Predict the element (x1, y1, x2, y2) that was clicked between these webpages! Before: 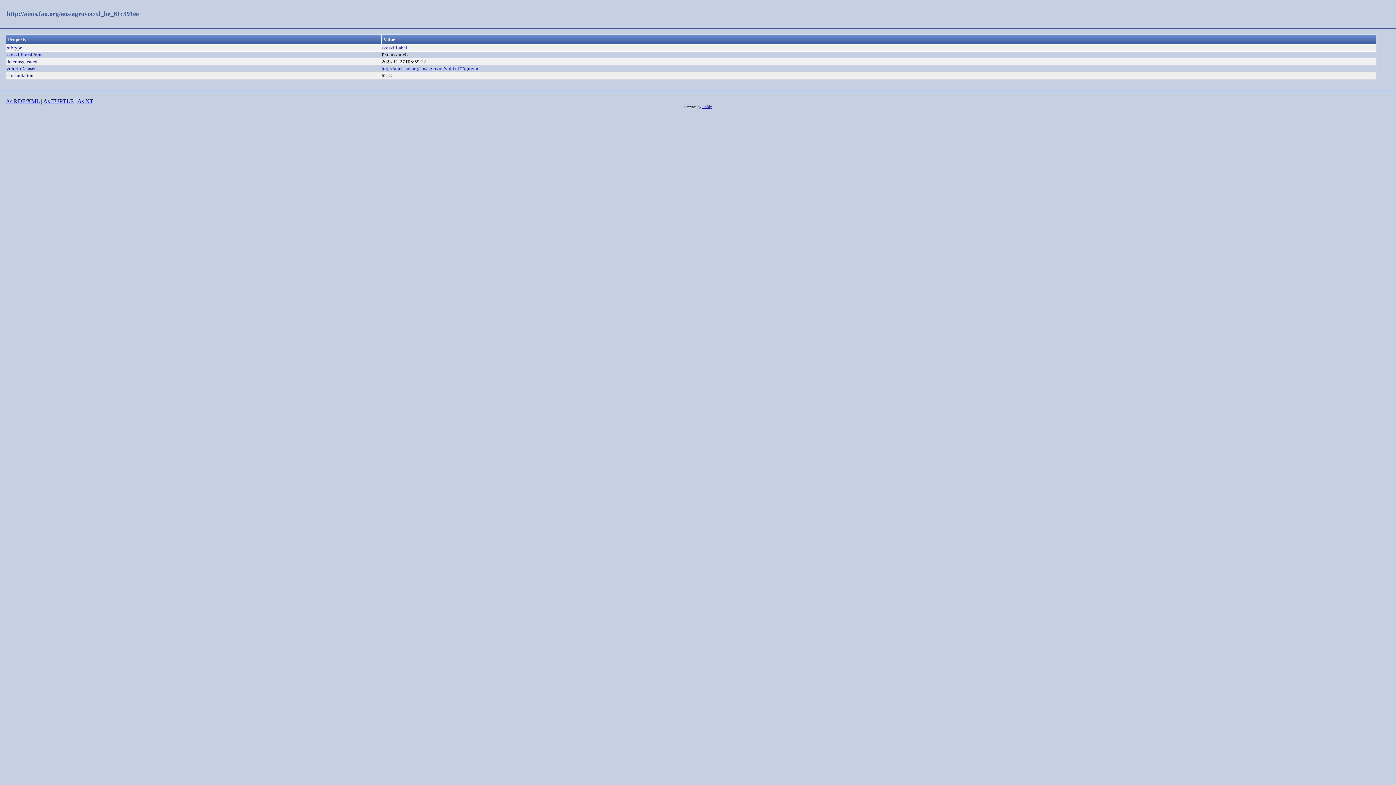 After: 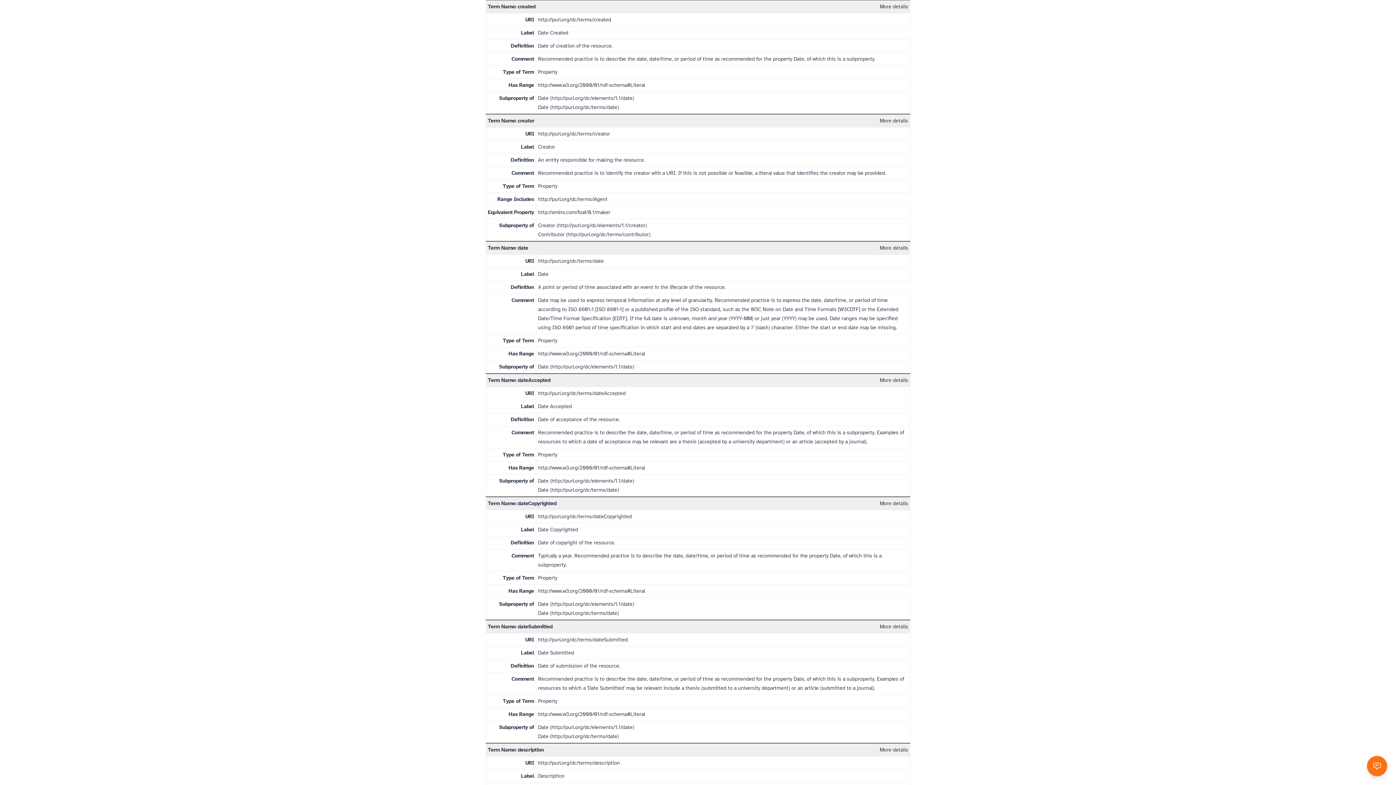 Action: bbox: (6, 59, 37, 64) label: dcterms:created